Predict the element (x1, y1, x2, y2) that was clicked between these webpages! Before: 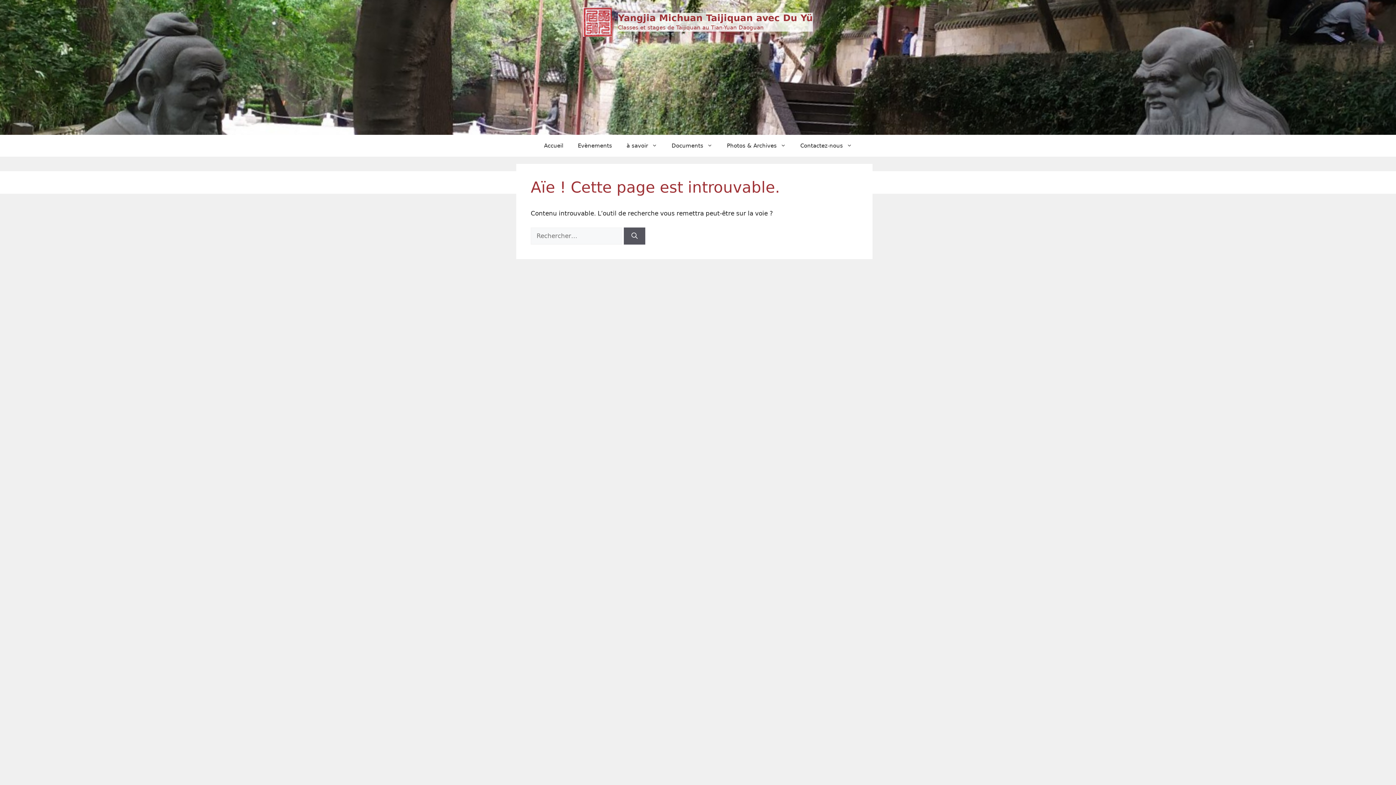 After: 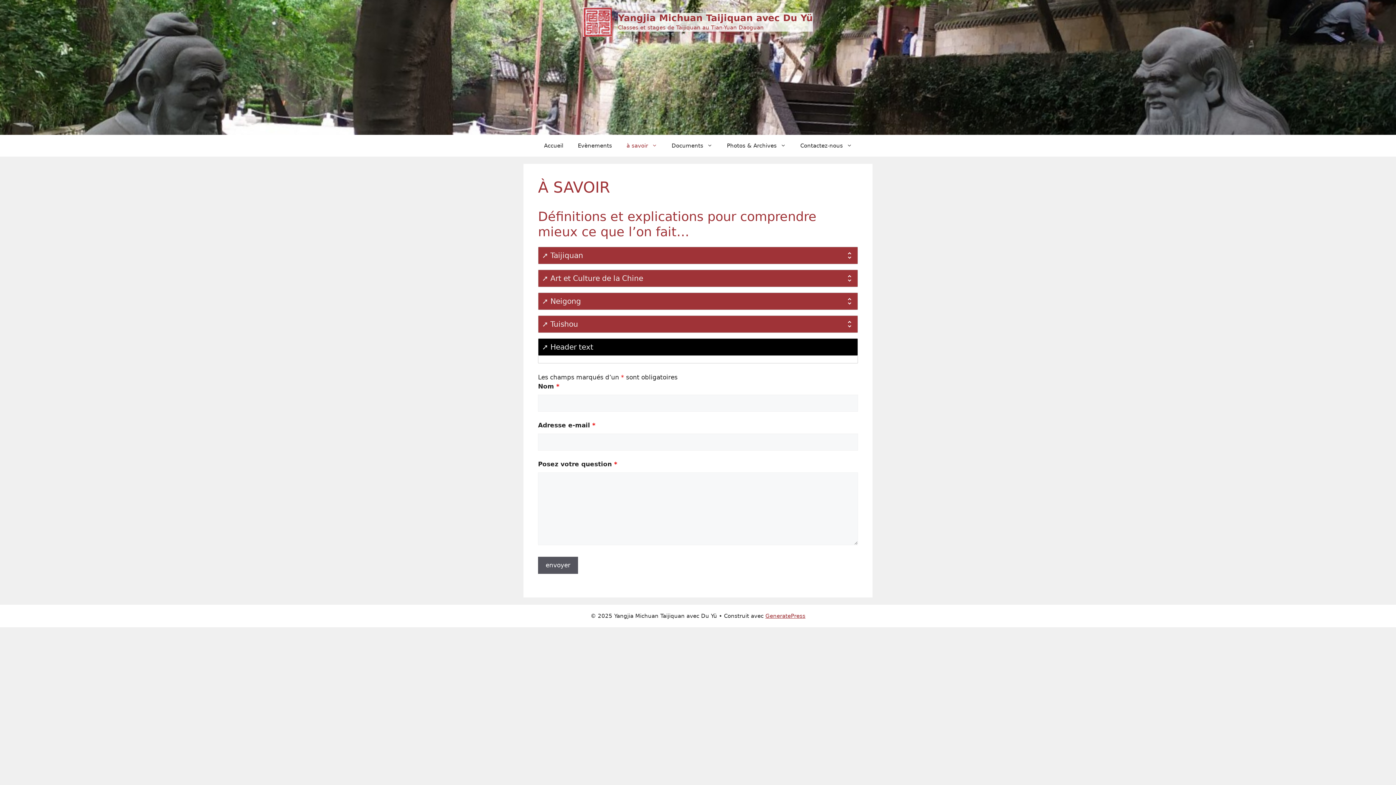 Action: bbox: (619, 134, 664, 156) label: à savoir